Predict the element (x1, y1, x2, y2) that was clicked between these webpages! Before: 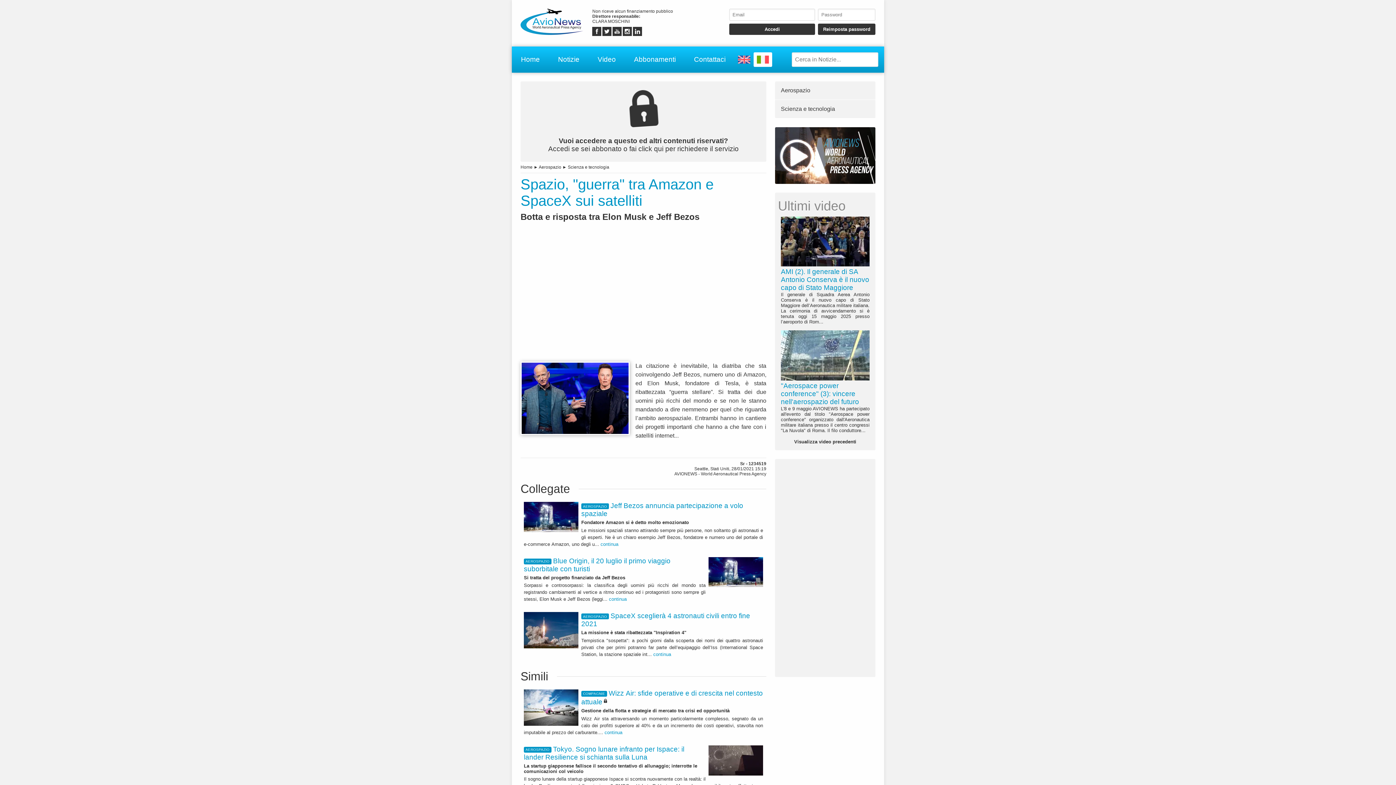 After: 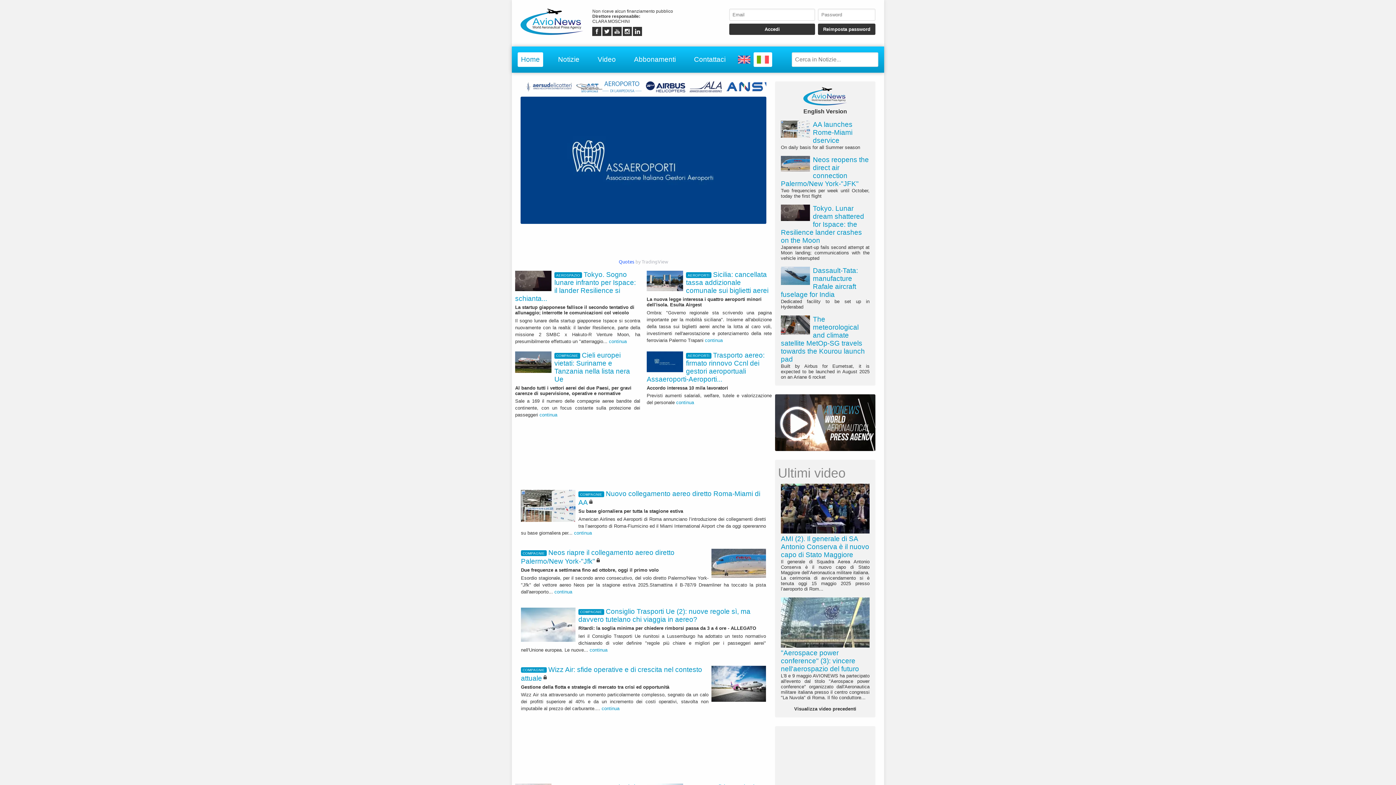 Action: label: Home bbox: (520, 164, 532, 169)